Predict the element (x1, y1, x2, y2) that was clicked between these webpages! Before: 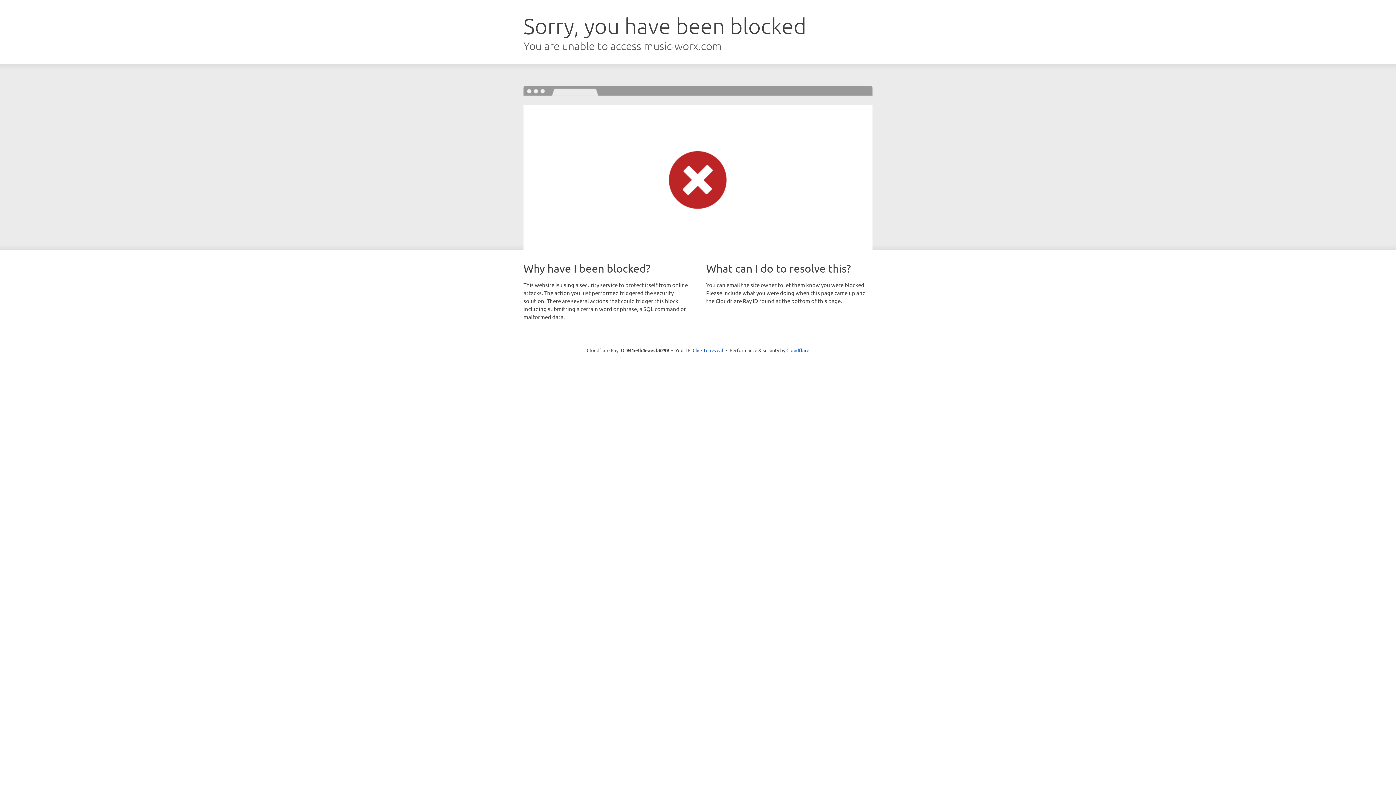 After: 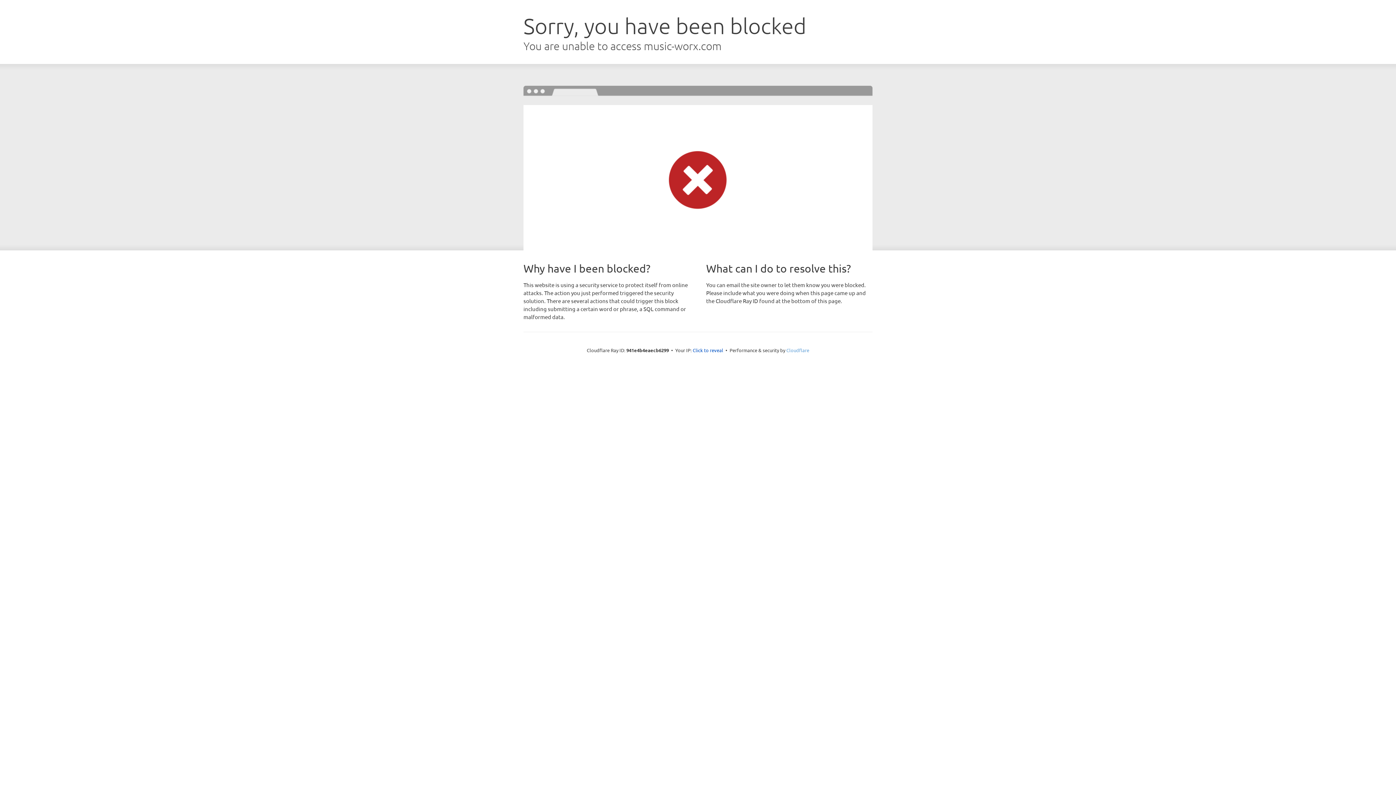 Action: bbox: (786, 347, 809, 353) label: Cloudflare